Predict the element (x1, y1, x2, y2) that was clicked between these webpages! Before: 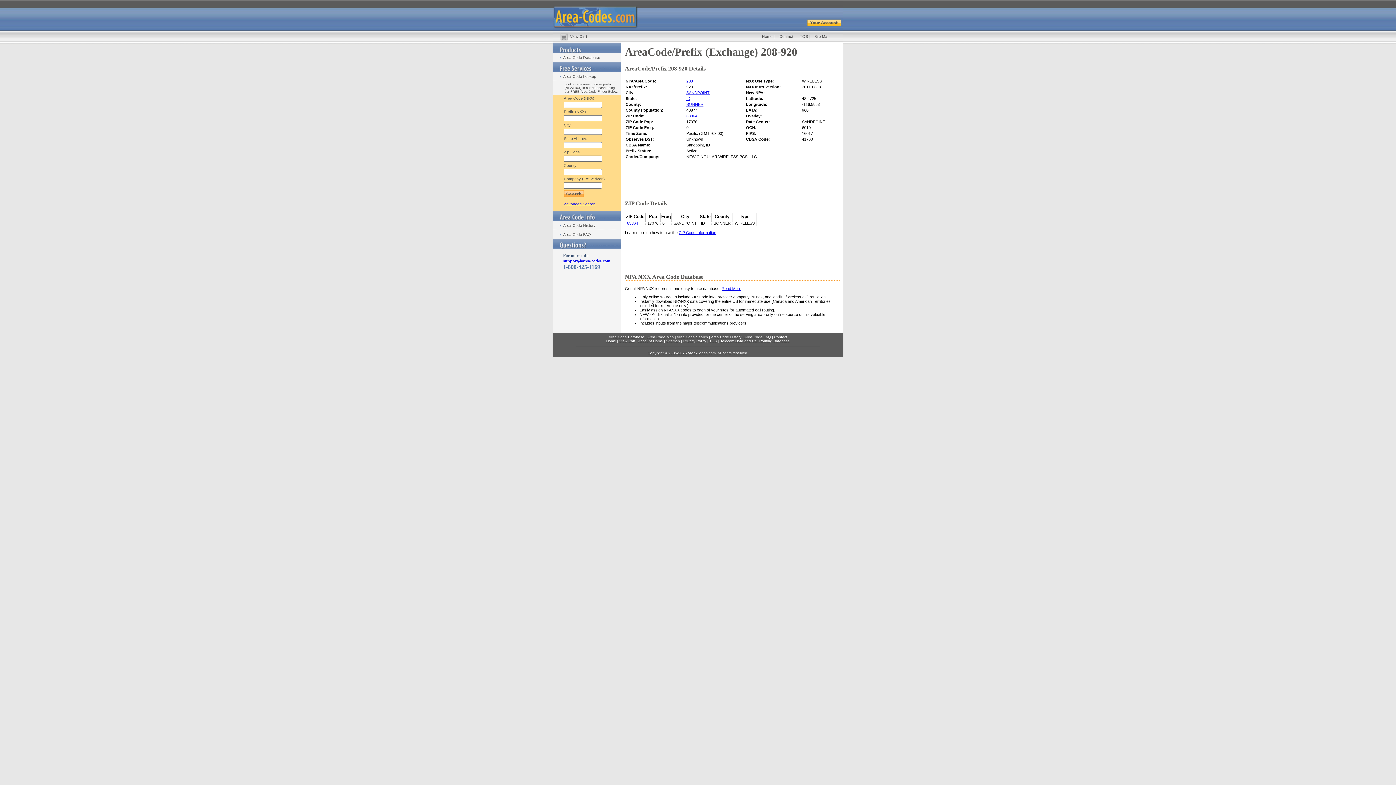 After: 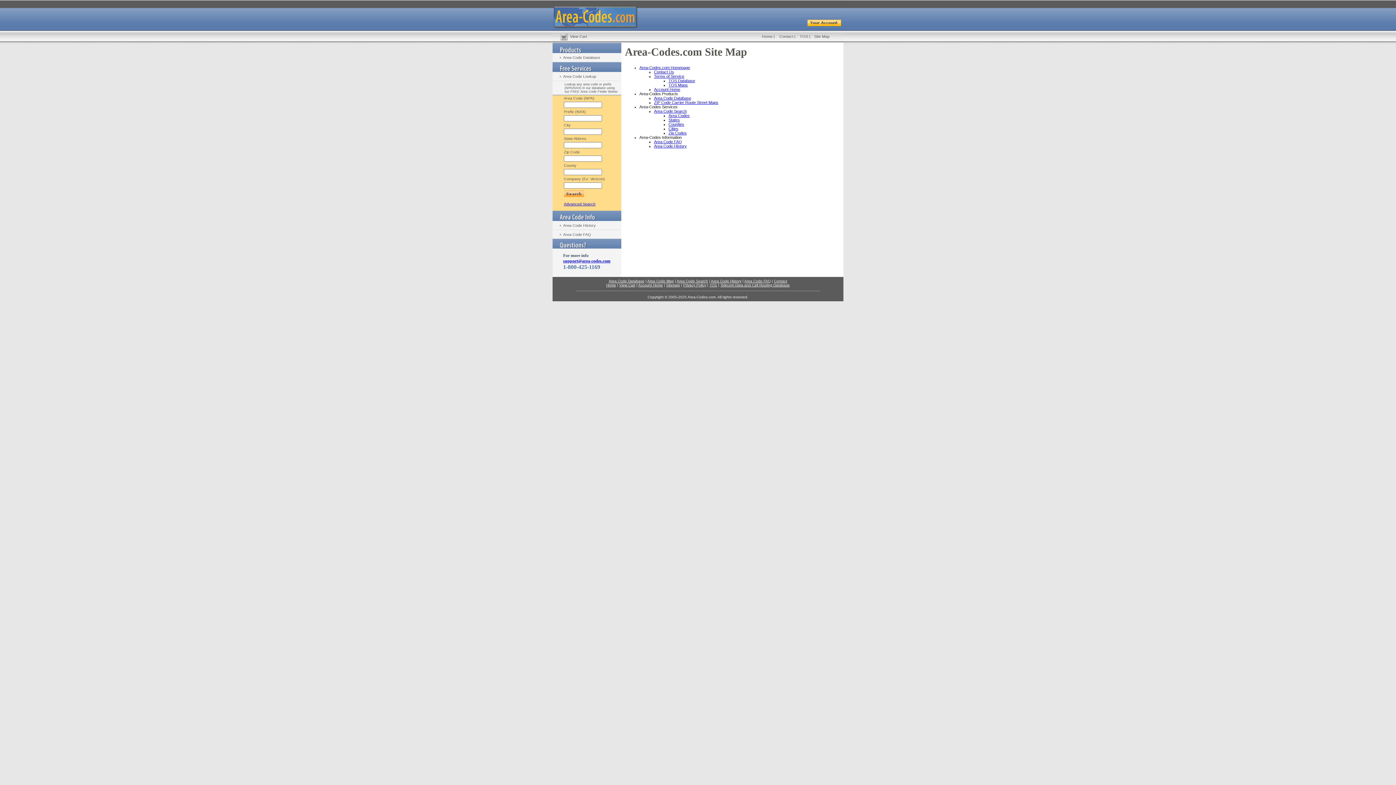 Action: label: Site Map bbox: (814, 34, 829, 38)